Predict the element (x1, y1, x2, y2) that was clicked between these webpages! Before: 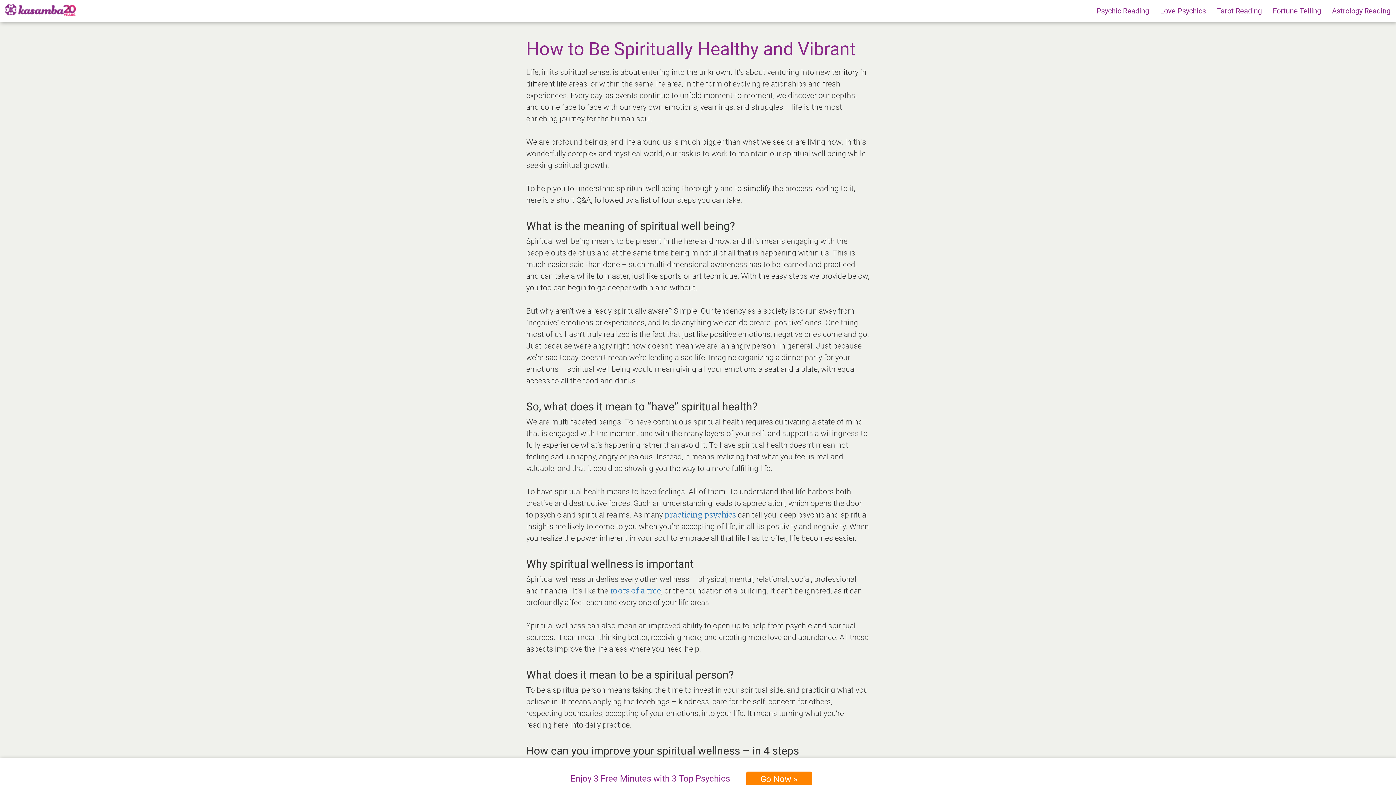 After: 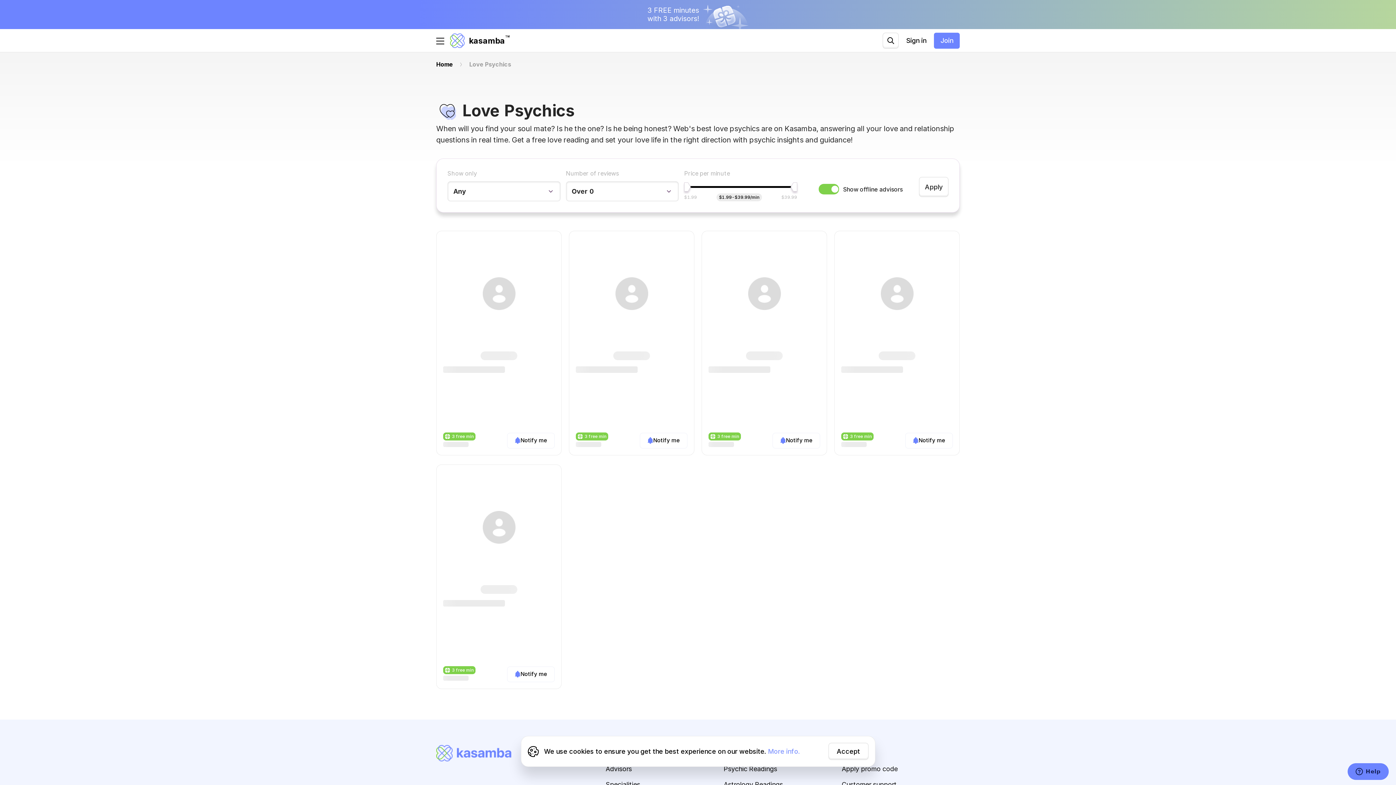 Action: label: Love Psychics bbox: (1154, 1, 1211, 20)